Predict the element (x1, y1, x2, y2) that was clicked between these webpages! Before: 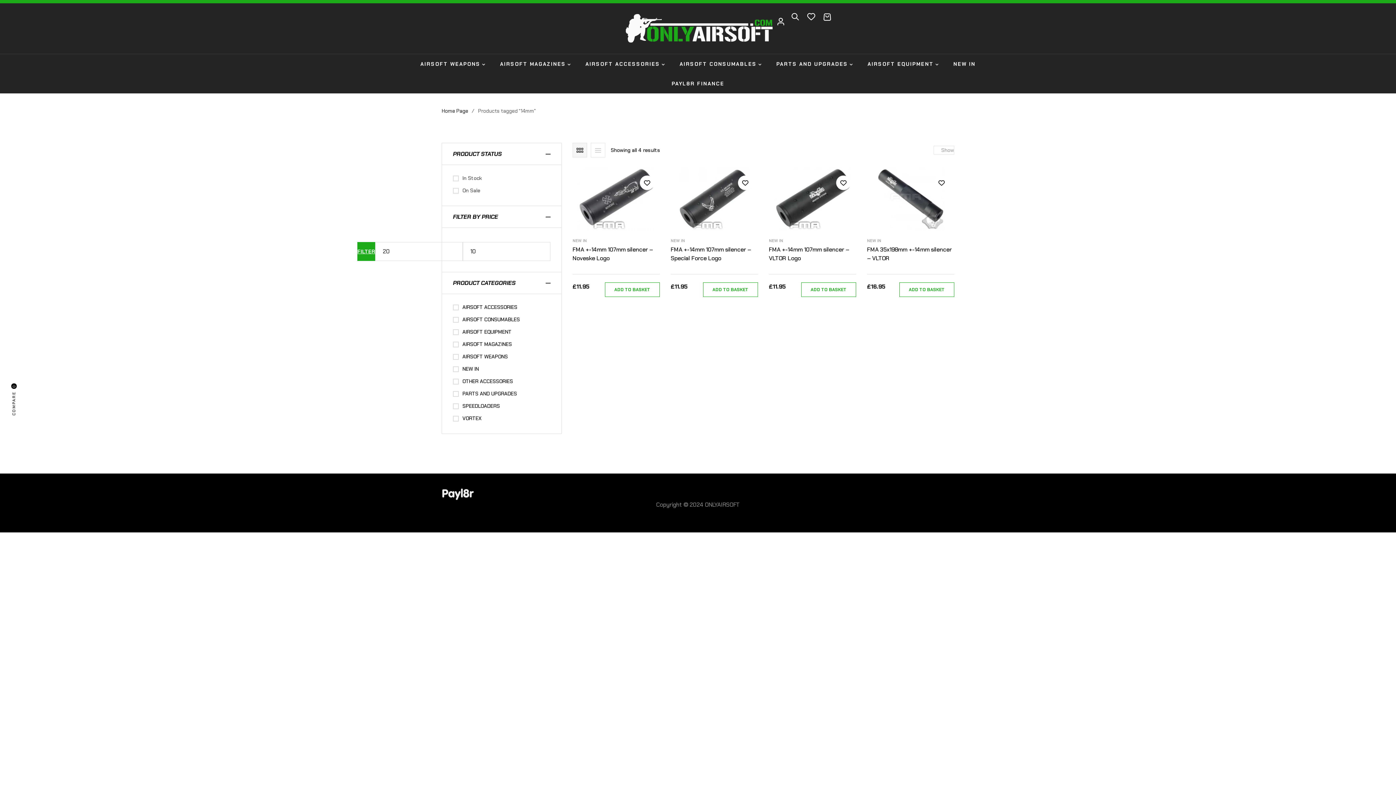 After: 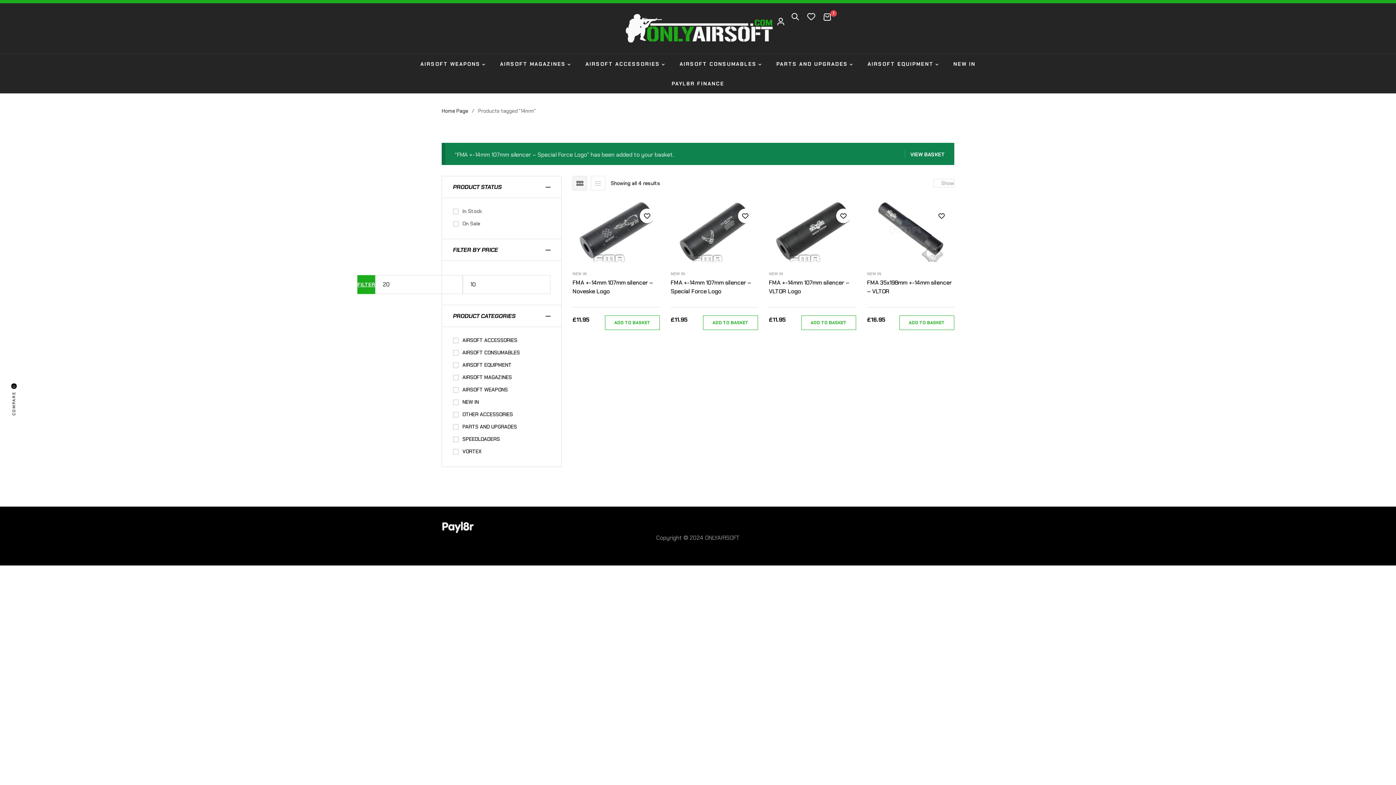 Action: label: Add to basket: “FMA +-14mm 107mm silencer – Special Force Logo” bbox: (703, 282, 758, 297)